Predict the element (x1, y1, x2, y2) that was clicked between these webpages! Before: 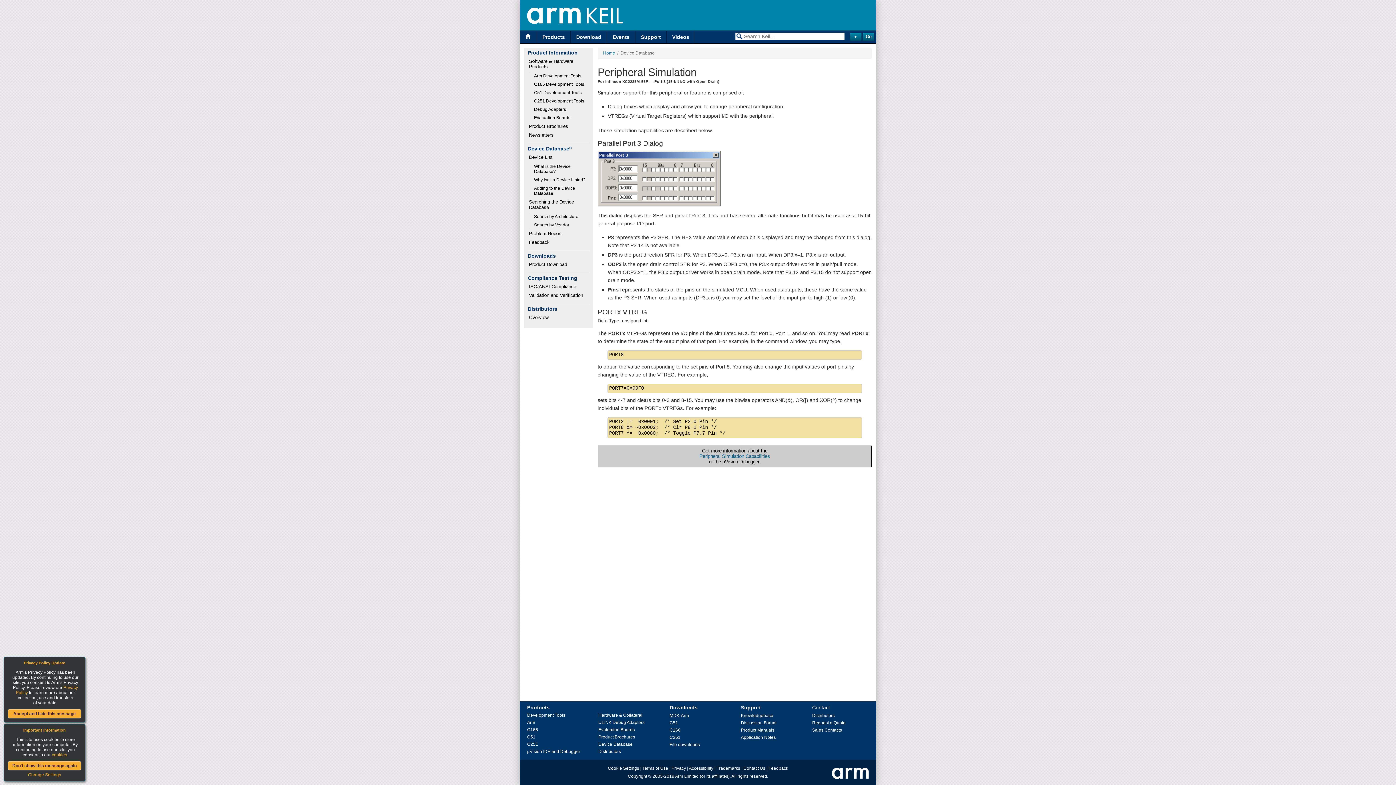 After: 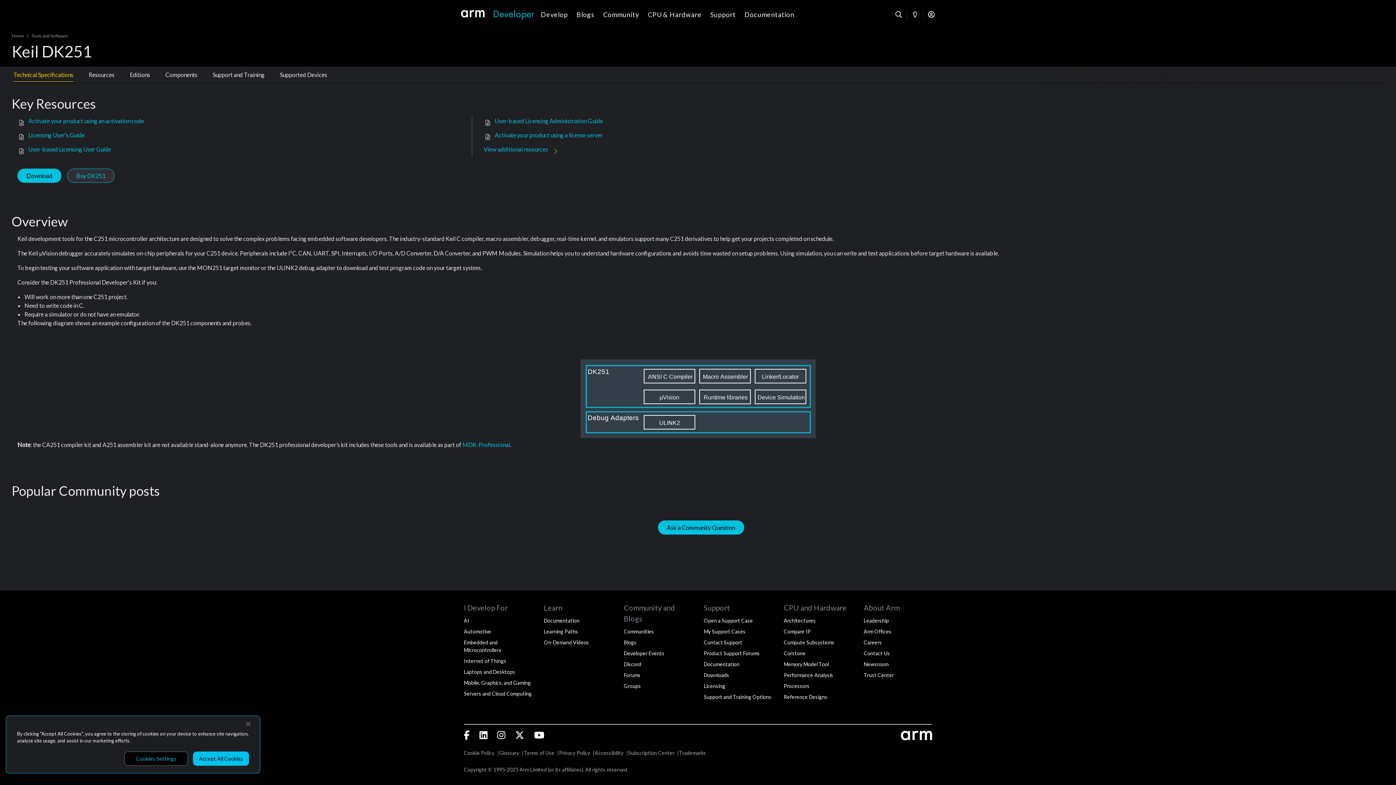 Action: label: C251 Development Tools bbox: (533, 97, 589, 104)